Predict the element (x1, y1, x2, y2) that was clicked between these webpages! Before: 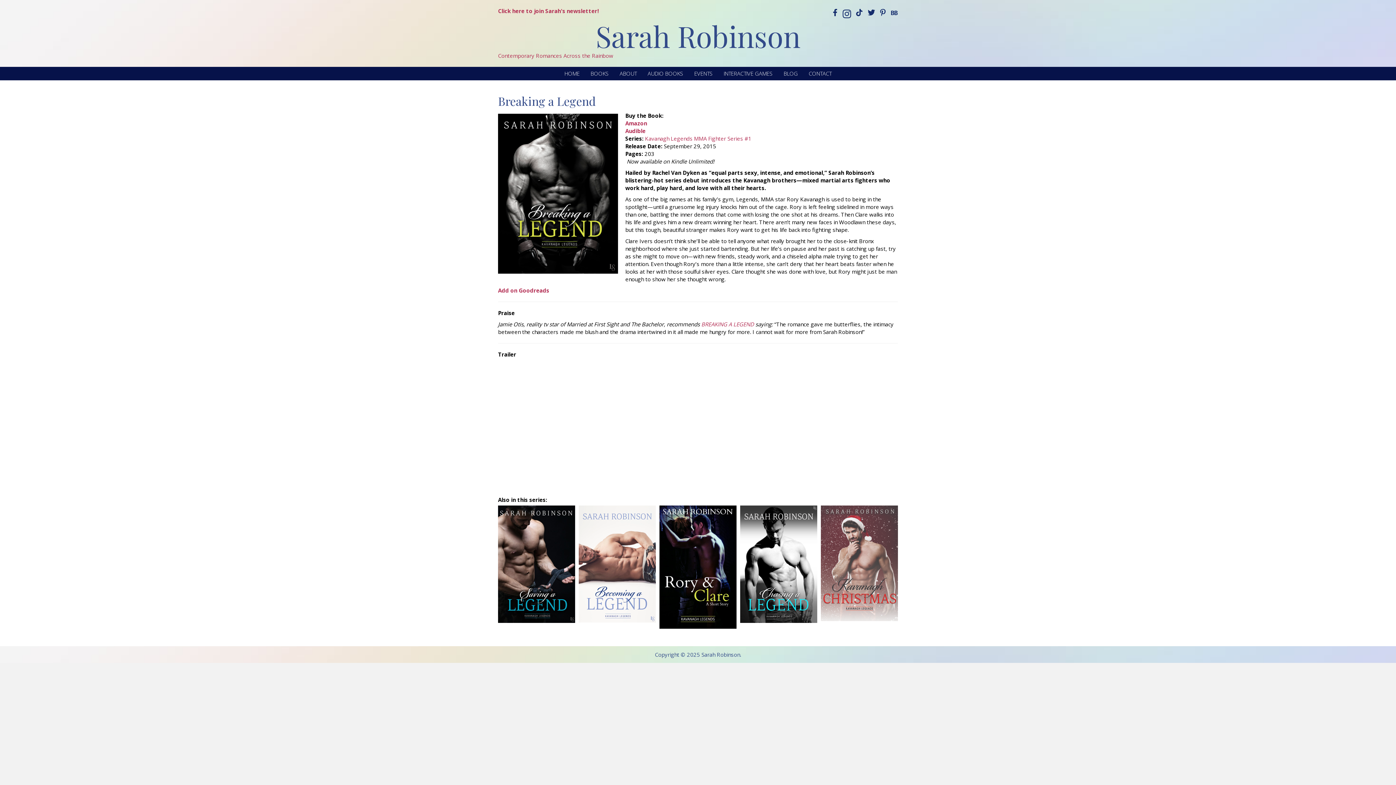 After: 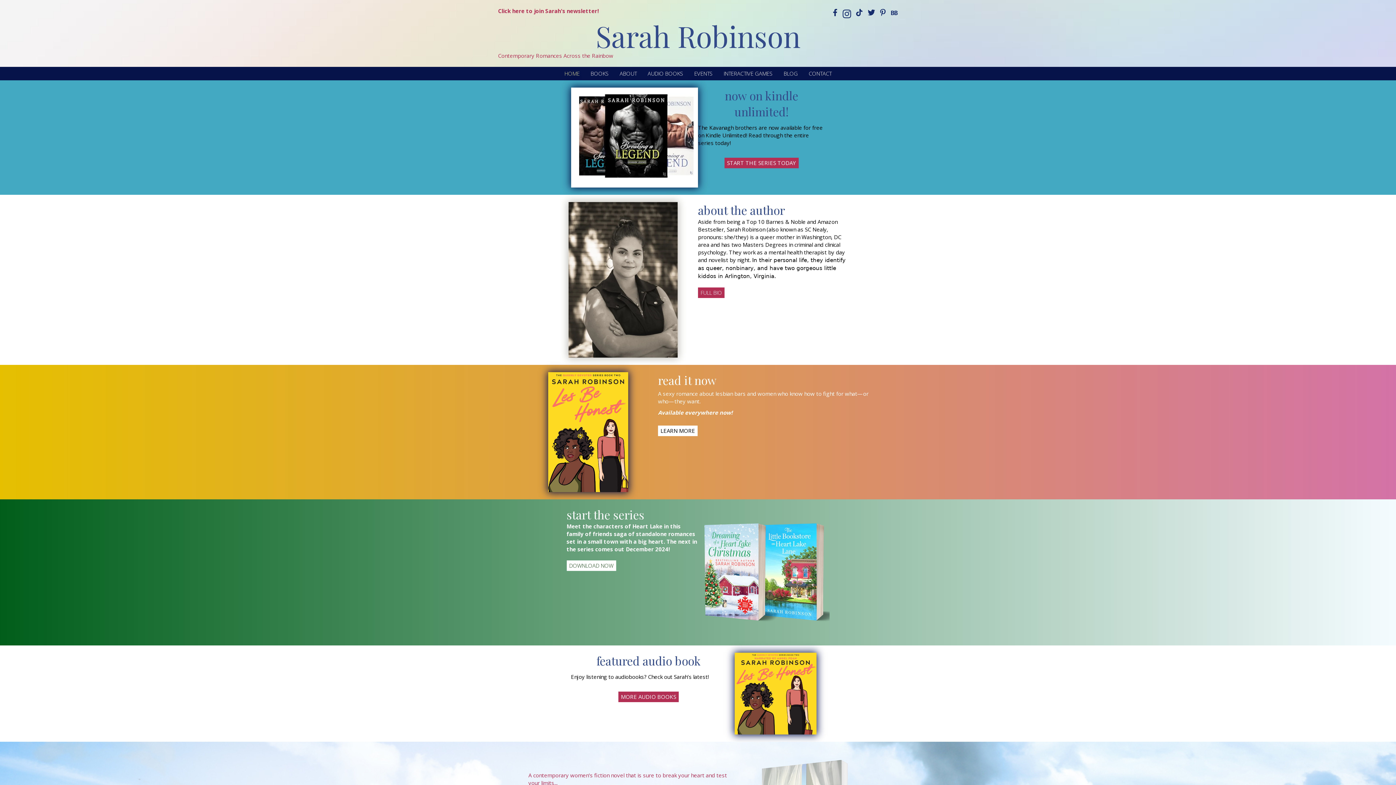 Action: bbox: (595, 16, 800, 55) label: Sarah Robinson